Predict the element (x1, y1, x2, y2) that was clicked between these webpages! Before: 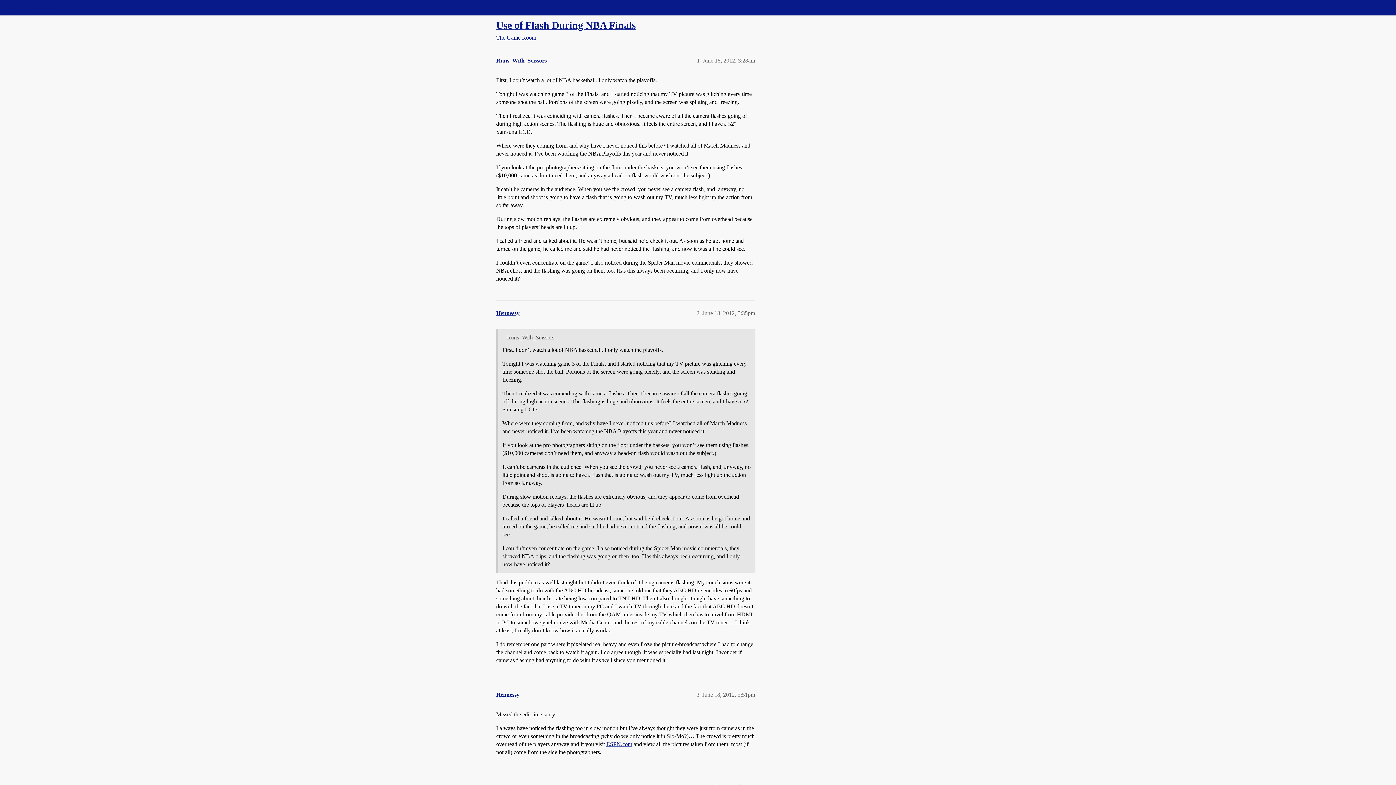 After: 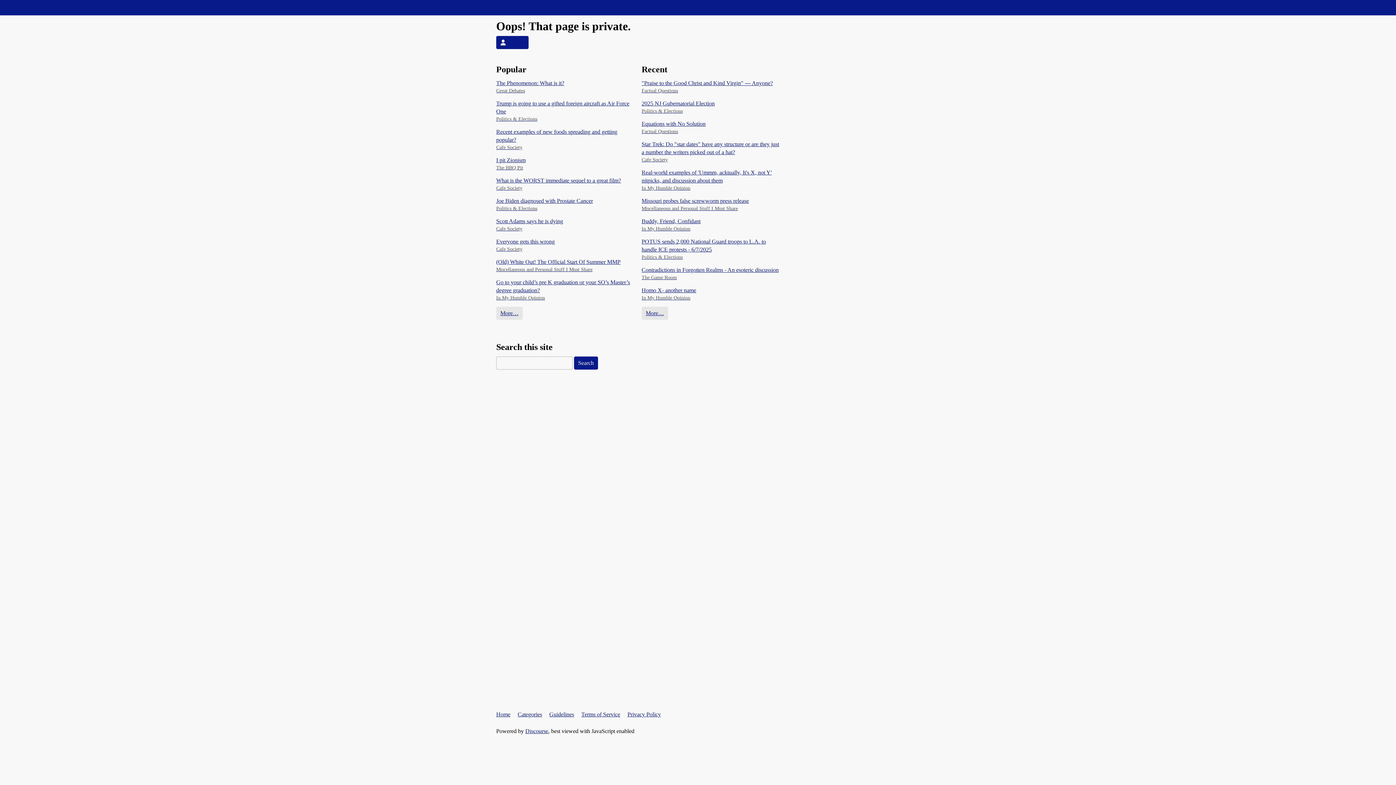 Action: label: Runs_With_Scissors bbox: (496, 57, 546, 63)